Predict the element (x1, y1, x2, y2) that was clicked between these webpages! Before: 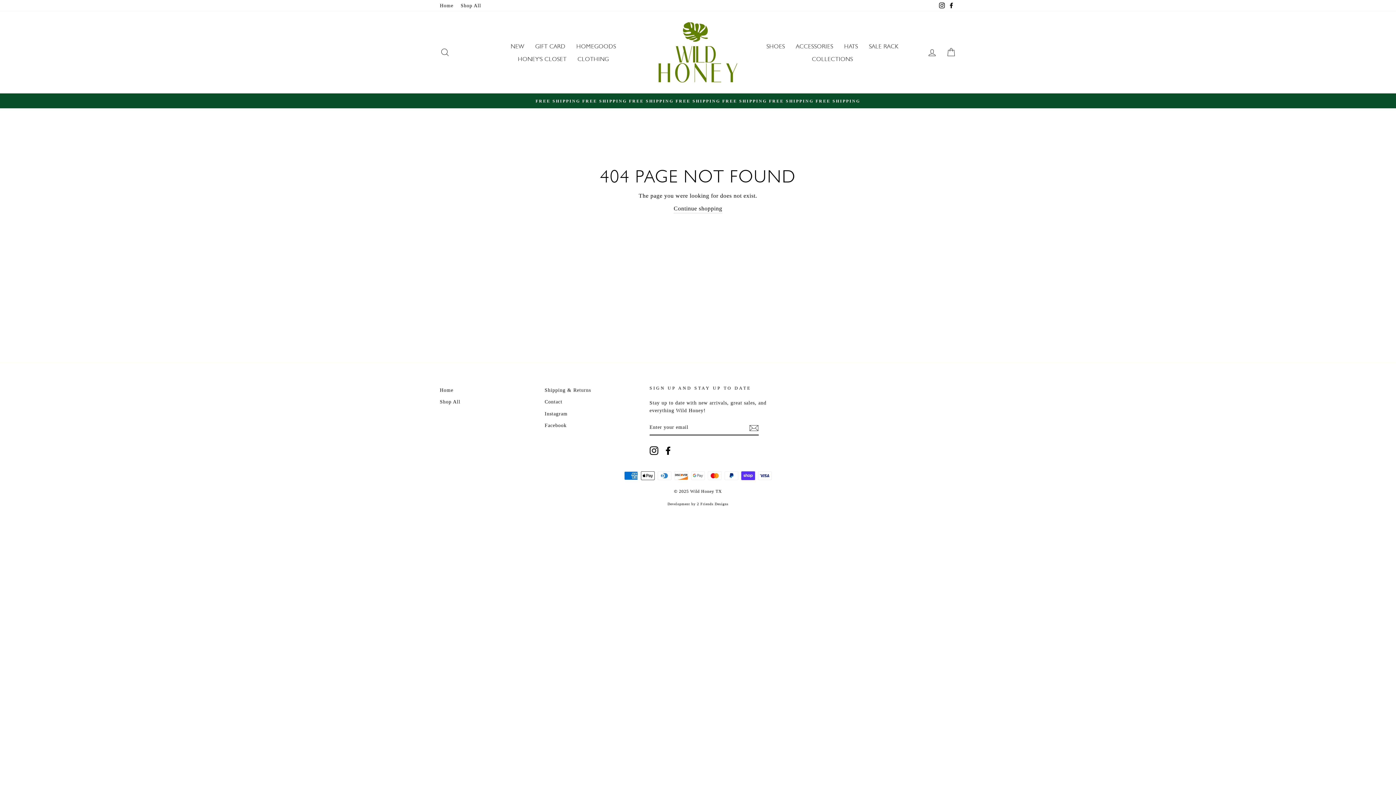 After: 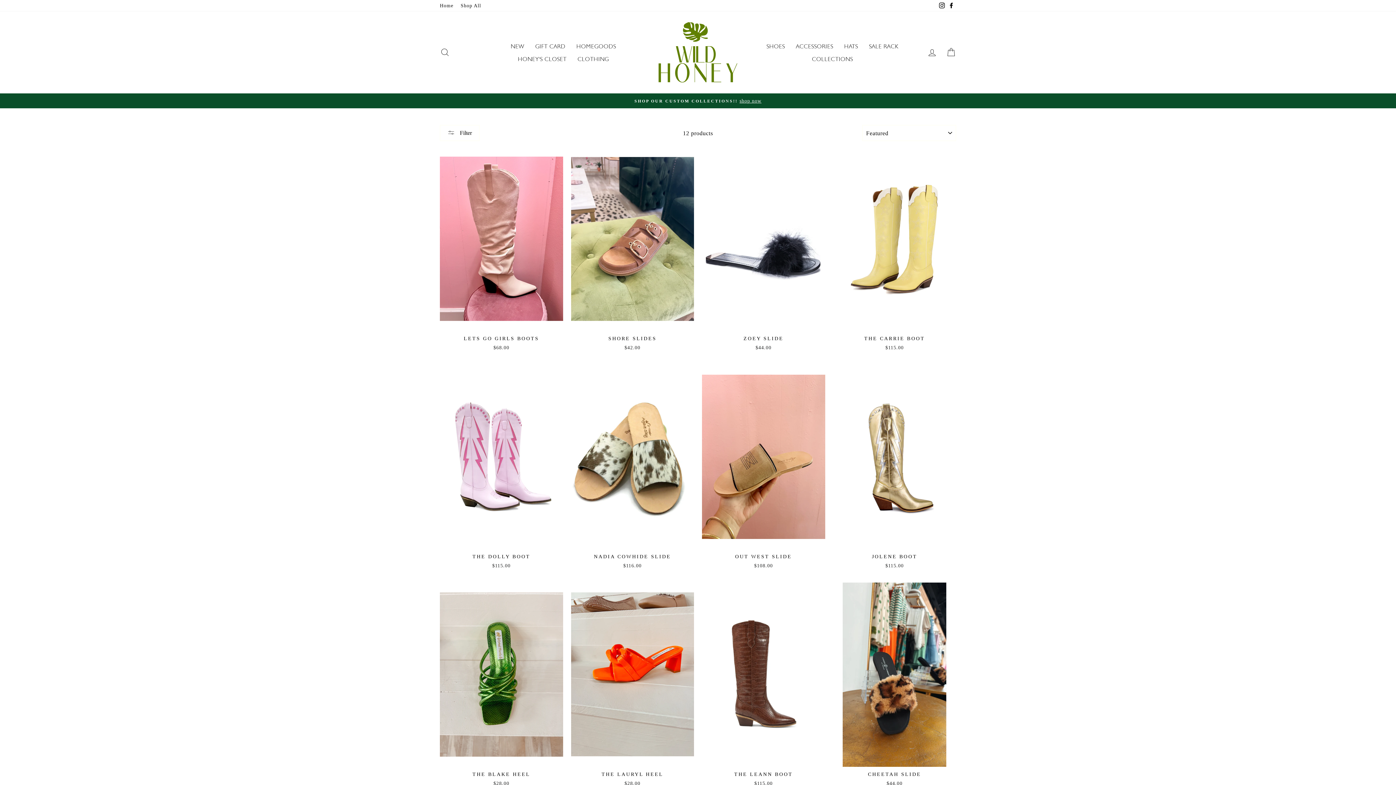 Action: label: SHOES bbox: (761, 39, 790, 52)